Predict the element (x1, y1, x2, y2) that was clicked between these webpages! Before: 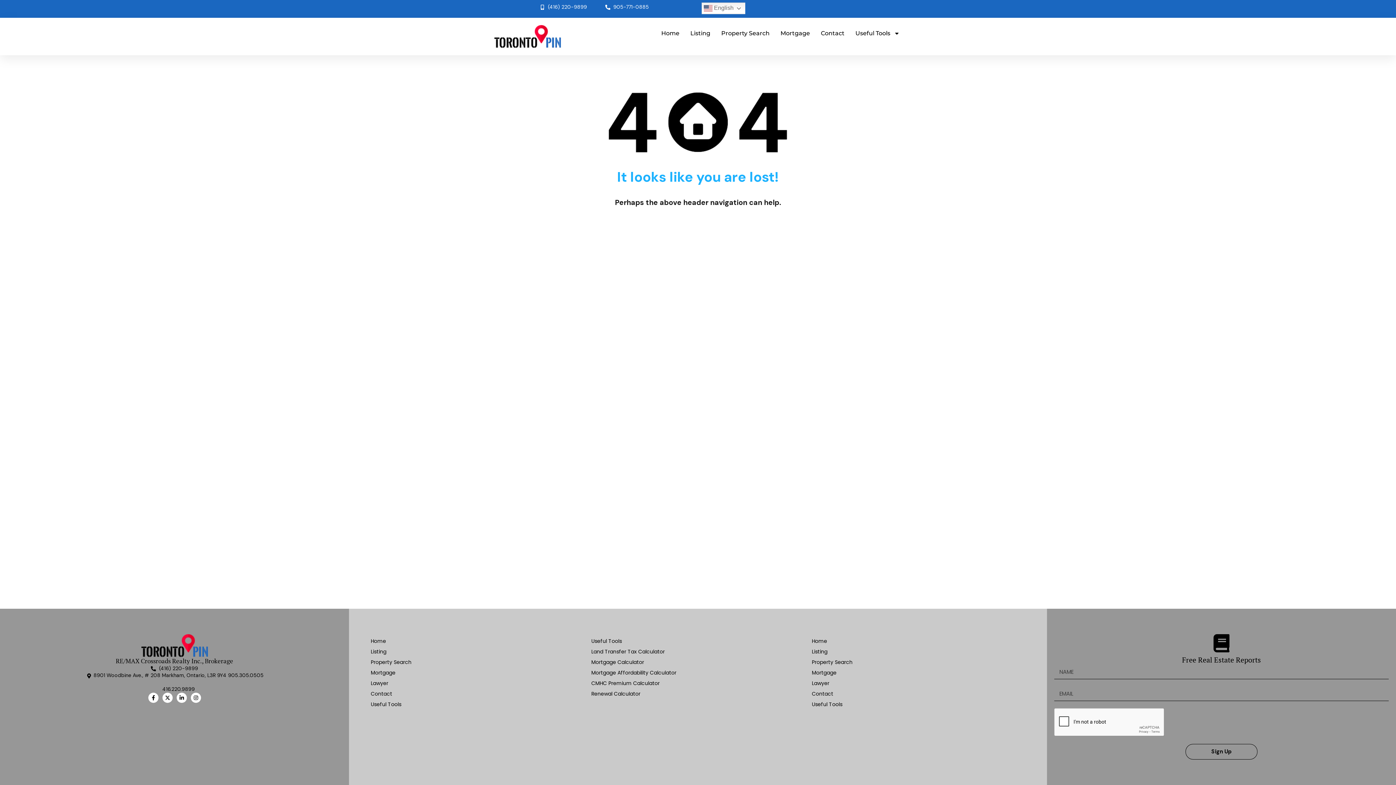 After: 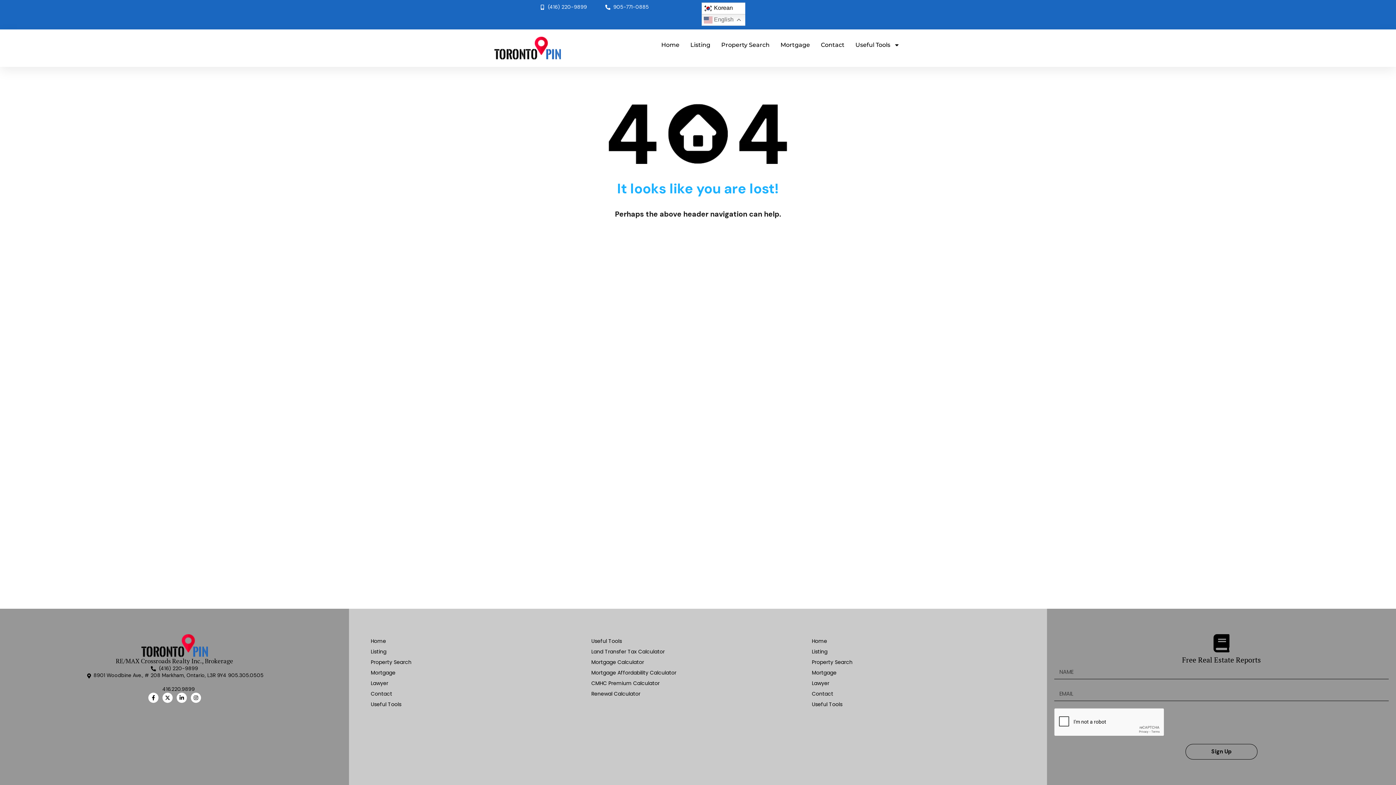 Action: bbox: (701, 2, 764, 14) label:  English